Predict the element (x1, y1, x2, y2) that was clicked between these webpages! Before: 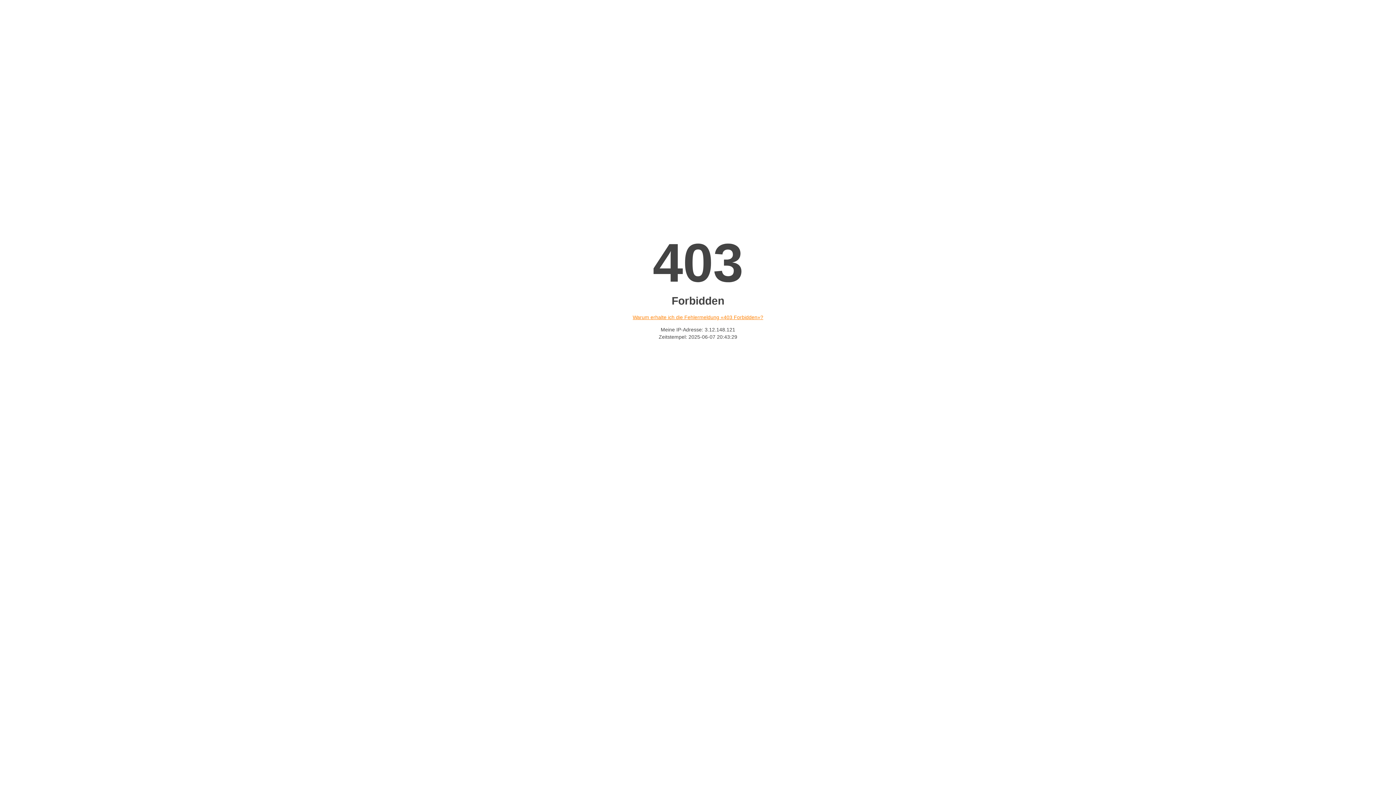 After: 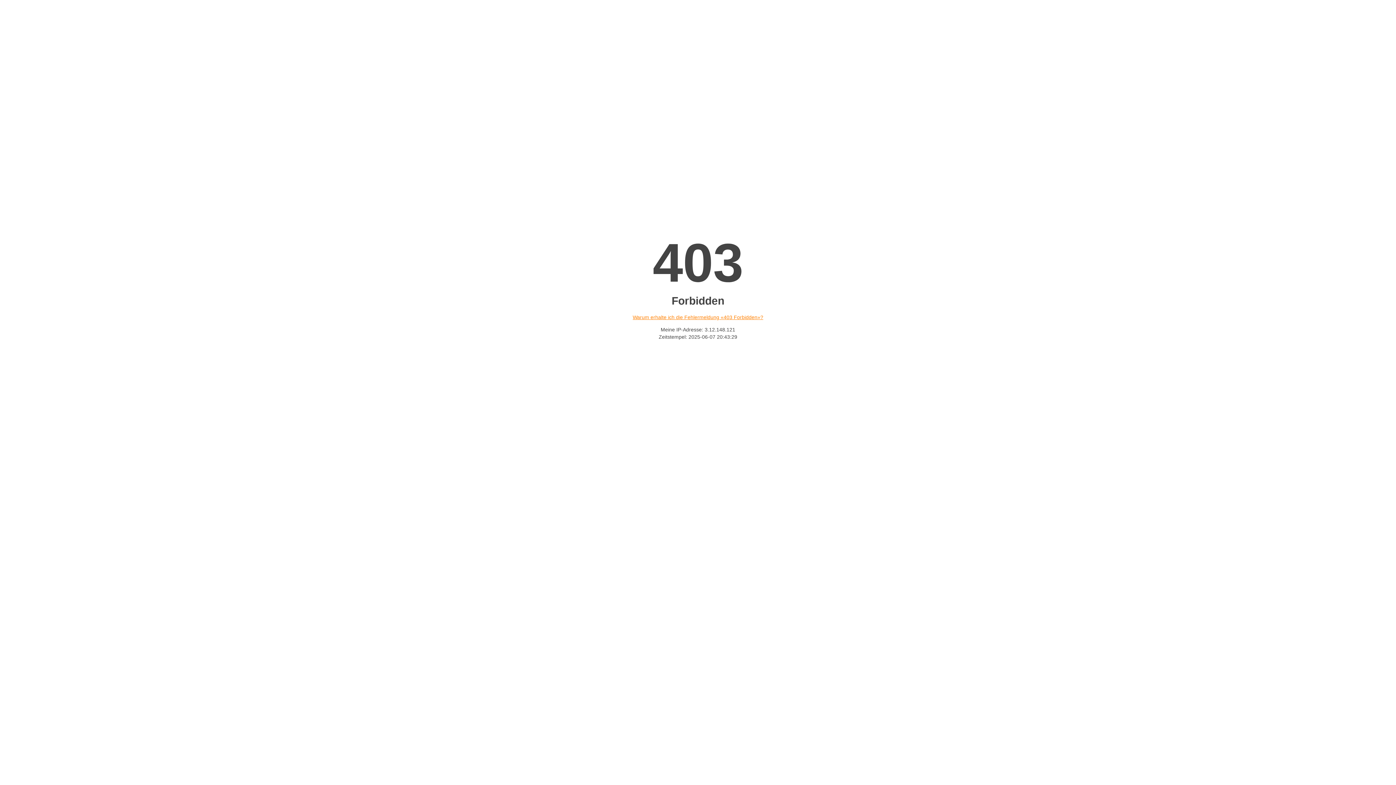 Action: bbox: (632, 314, 763, 320) label: Warum erhalte ich die Fehlermeldung «403 Forbidden»?